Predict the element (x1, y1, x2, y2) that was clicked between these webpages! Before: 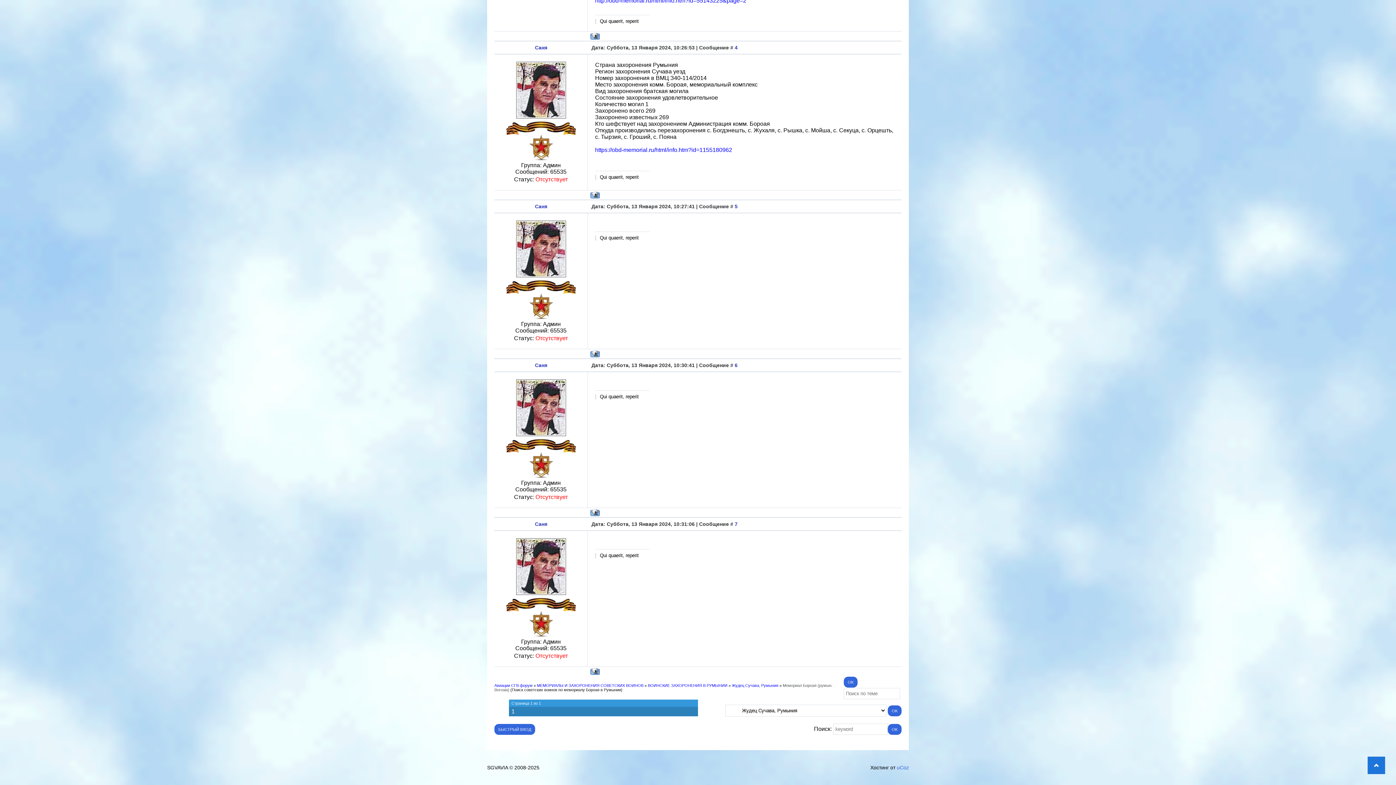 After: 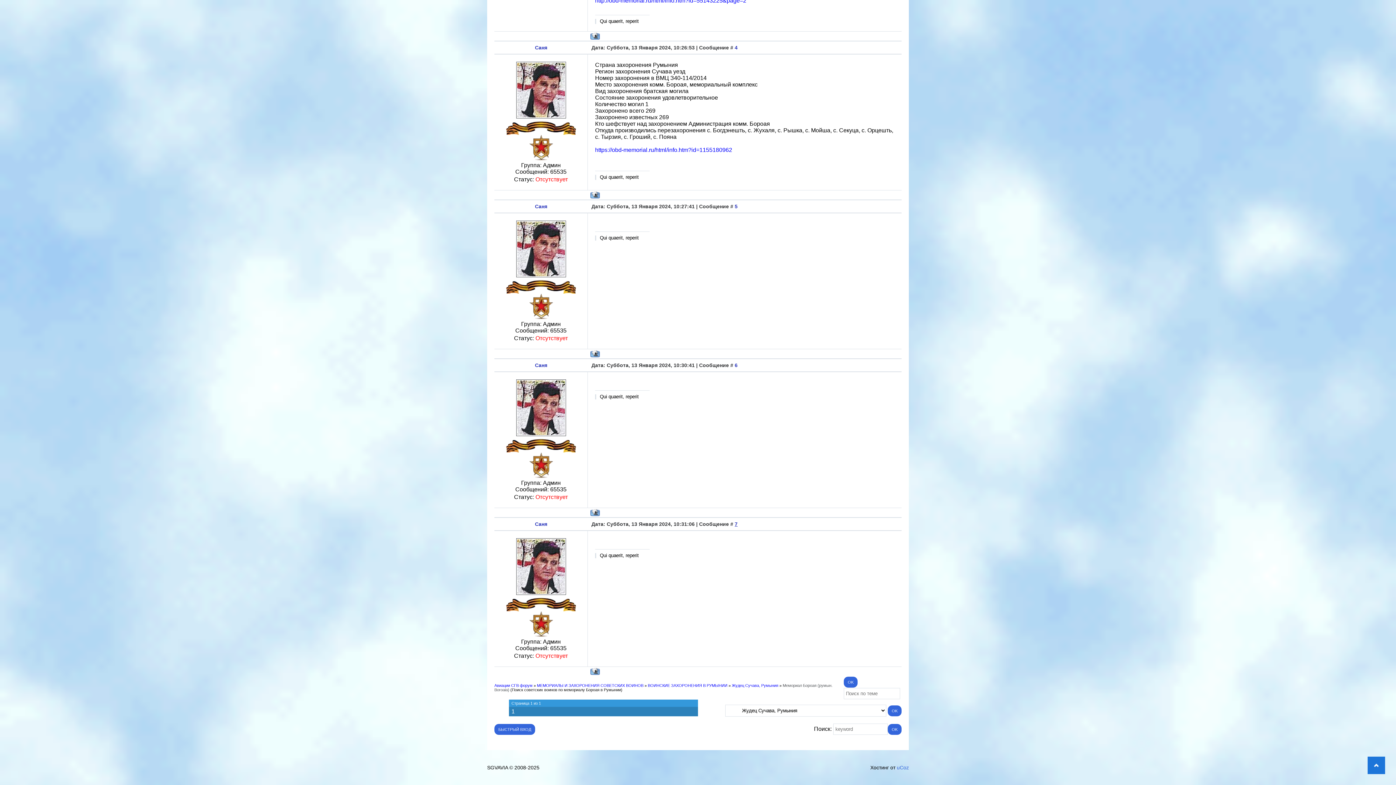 Action: bbox: (734, 521, 737, 527) label: 7